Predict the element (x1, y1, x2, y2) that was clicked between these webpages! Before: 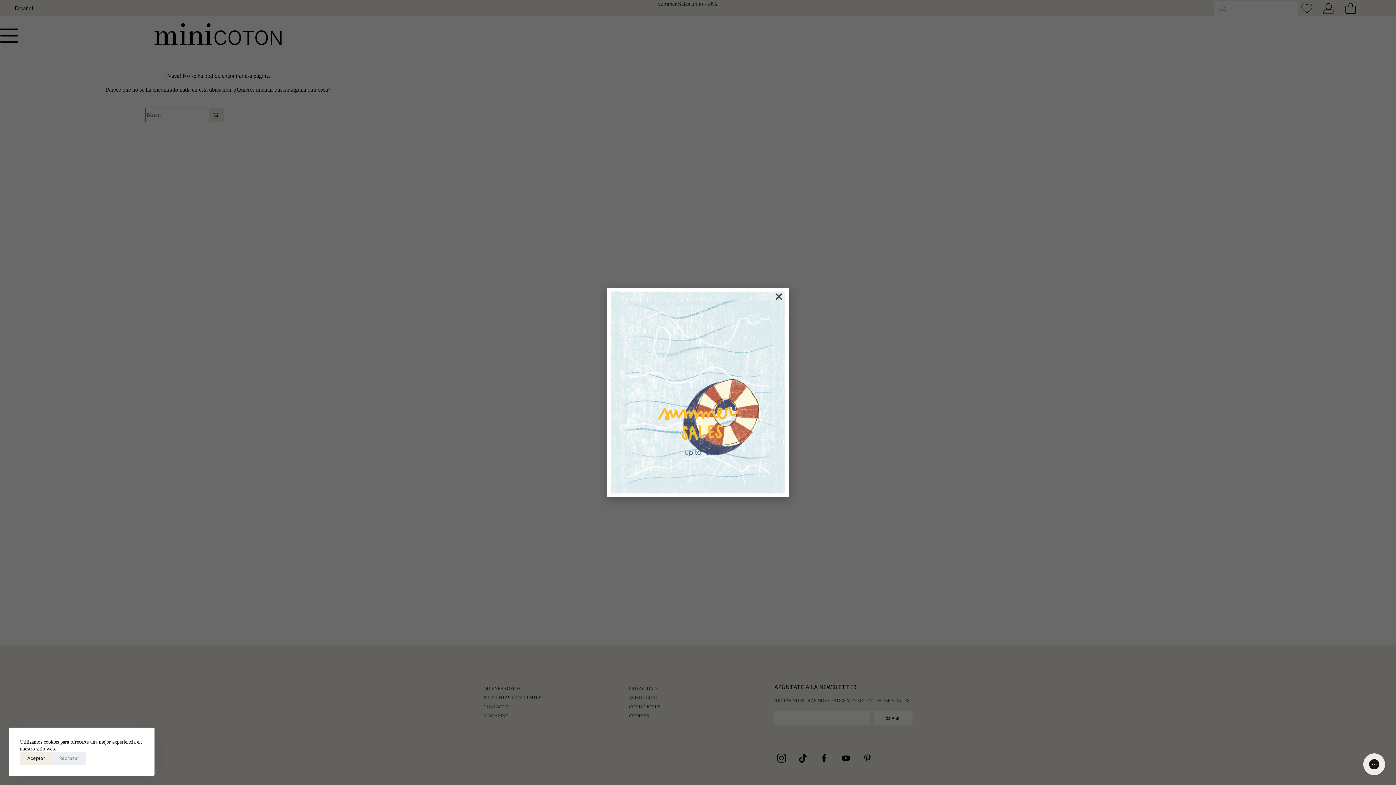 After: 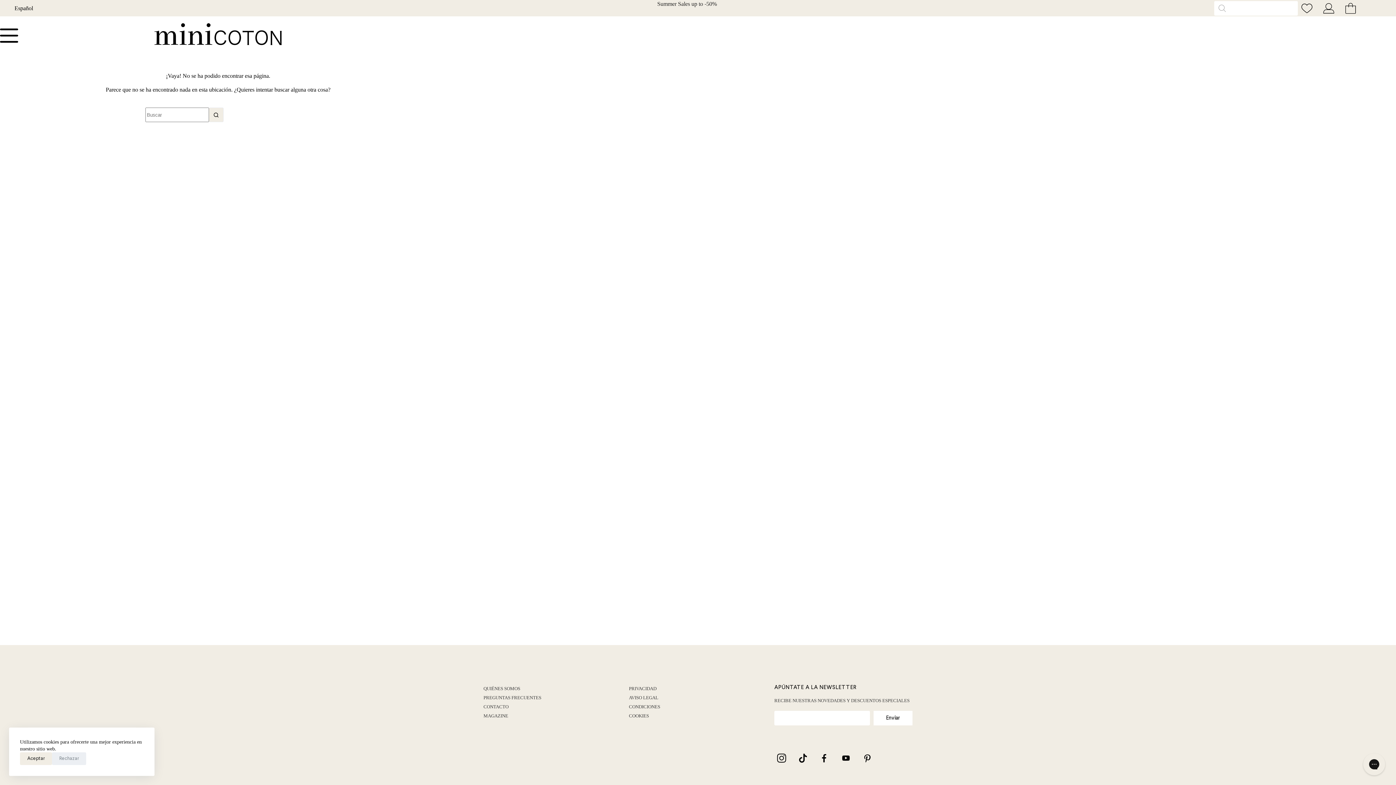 Action: bbox: (774, 292, 783, 301) label: Close